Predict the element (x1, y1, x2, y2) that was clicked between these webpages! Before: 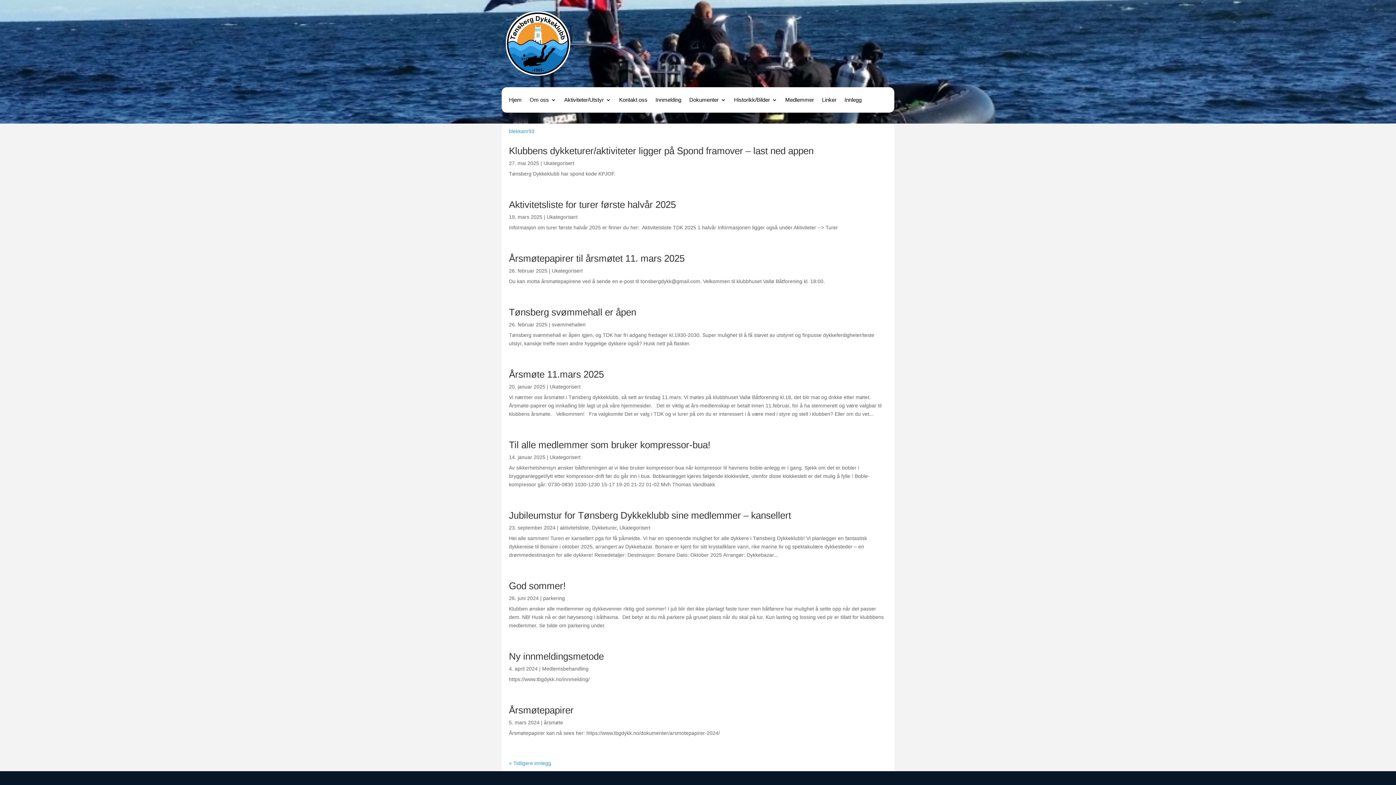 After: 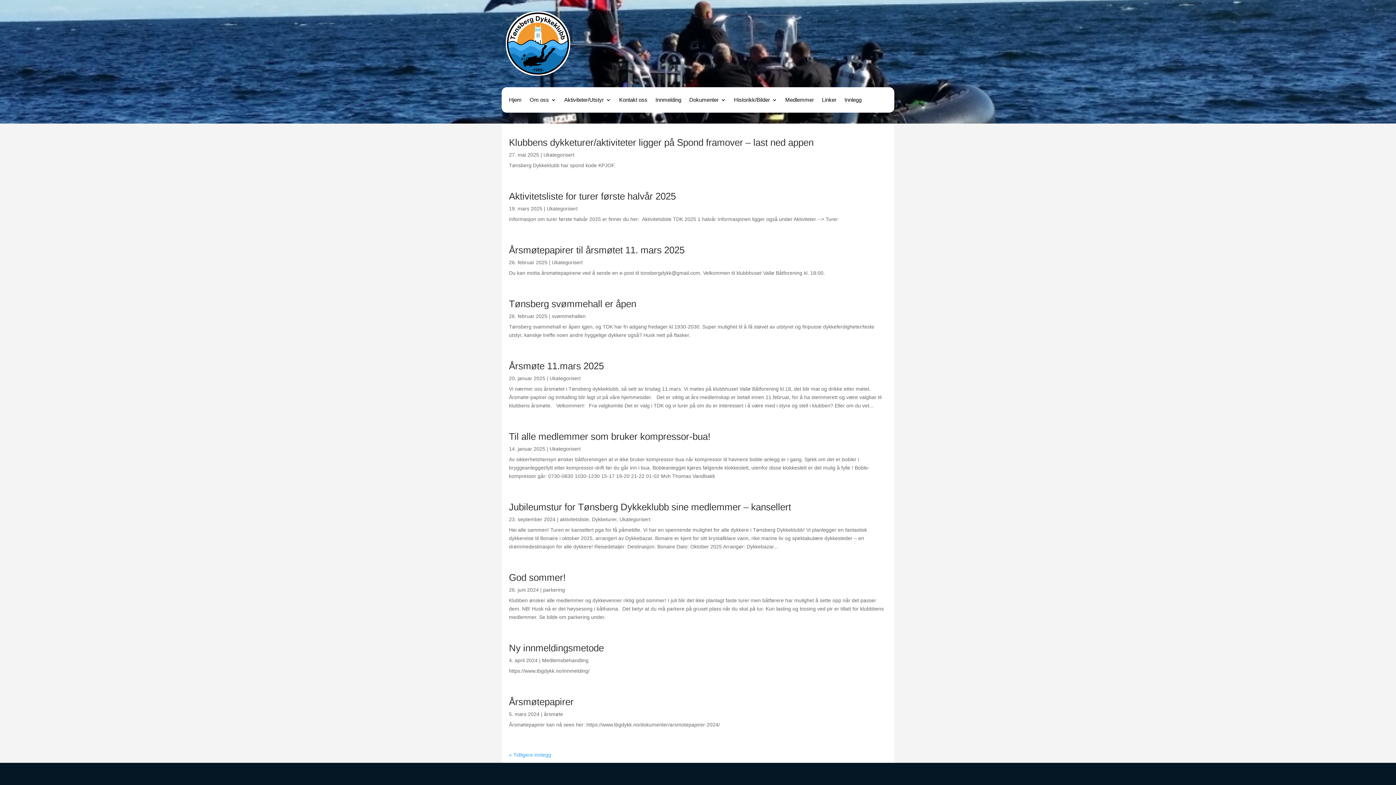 Action: bbox: (542, 666, 588, 671) label: Medlemsbehandling